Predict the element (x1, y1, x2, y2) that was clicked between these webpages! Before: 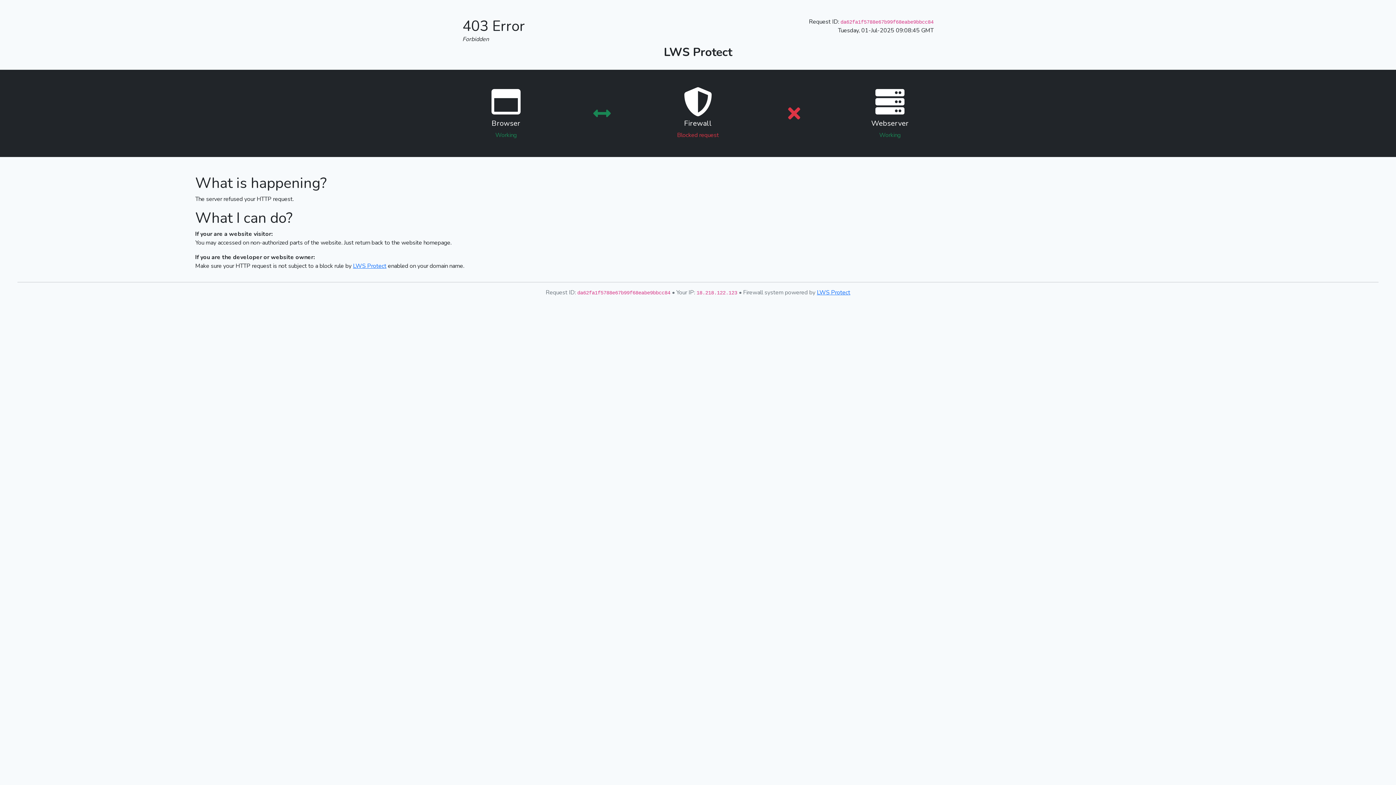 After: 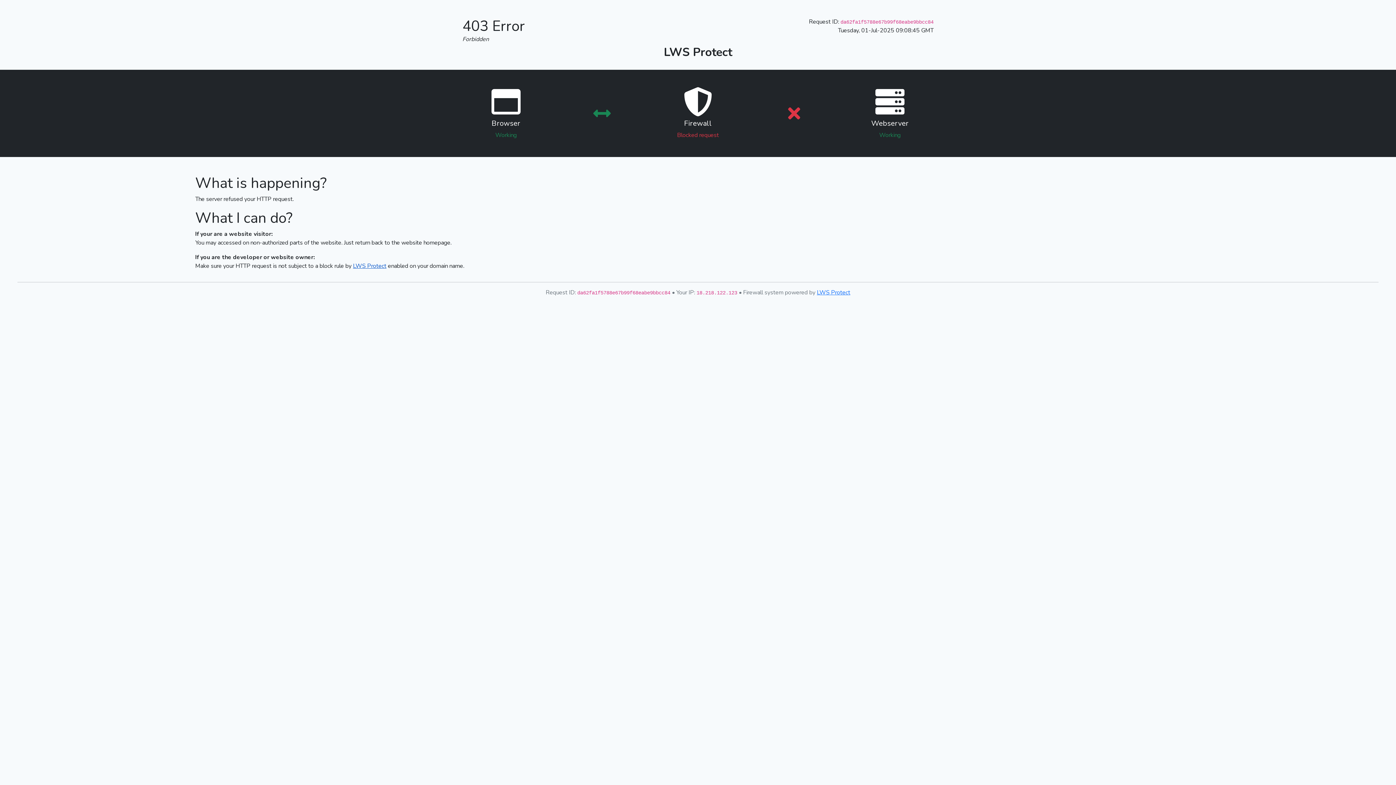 Action: bbox: (353, 262, 386, 270) label: LWS Protect